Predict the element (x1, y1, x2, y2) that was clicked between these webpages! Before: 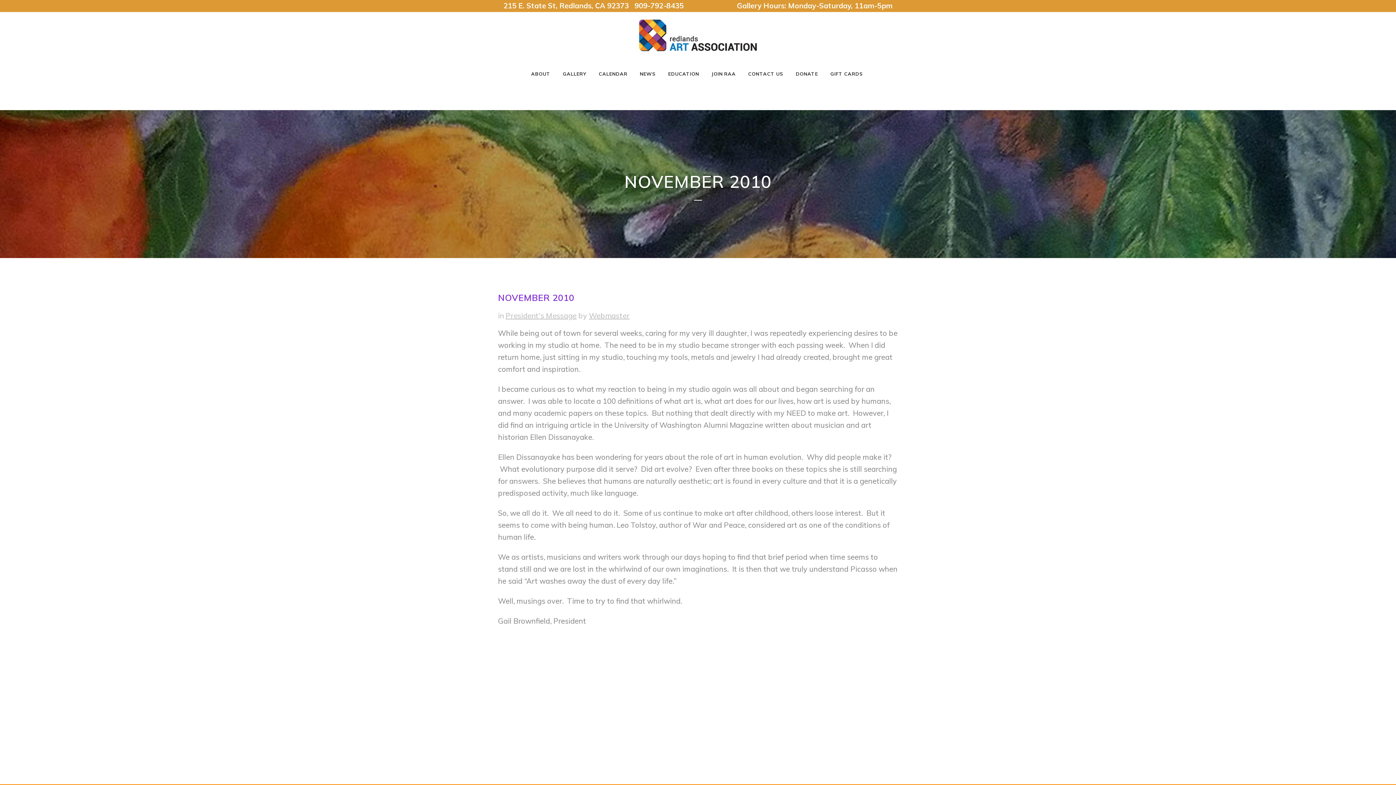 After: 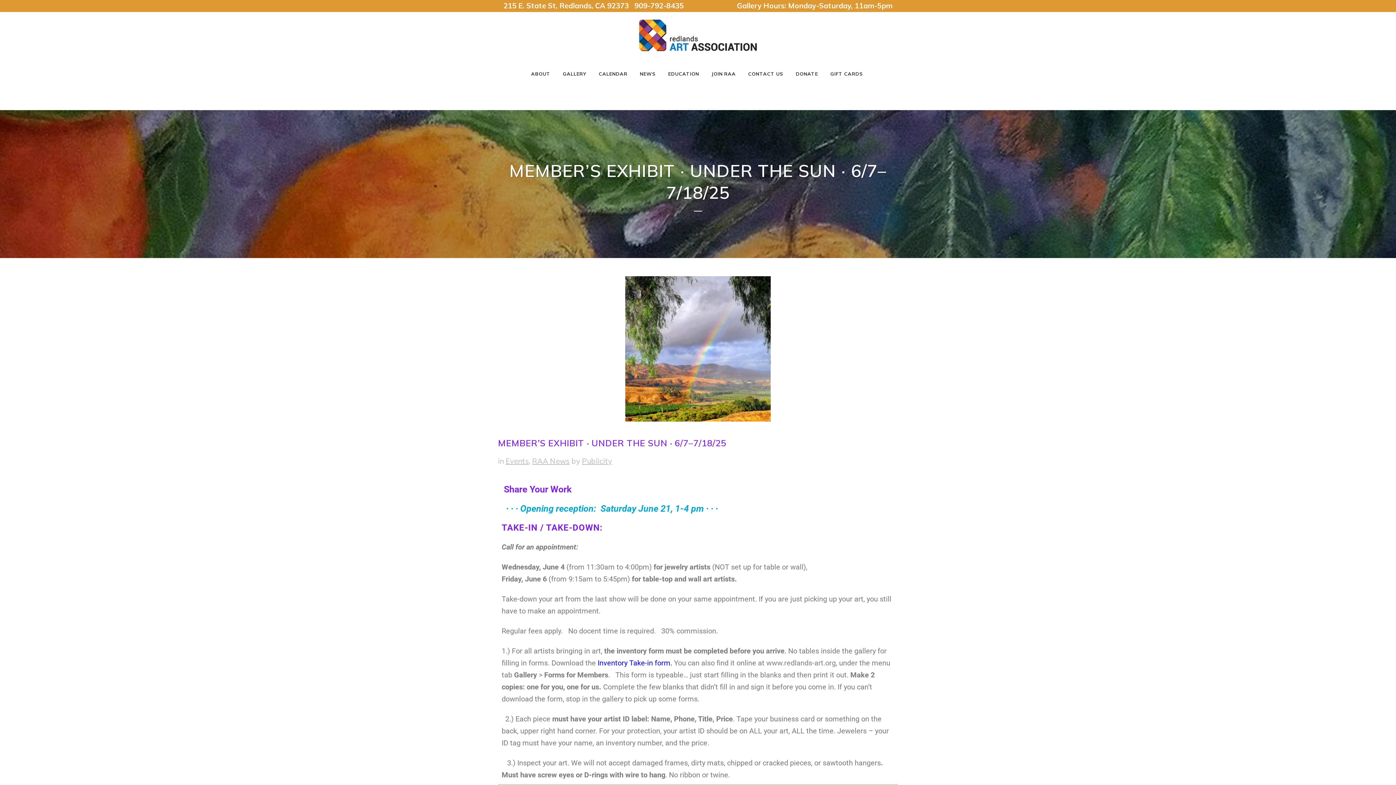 Action: bbox: (556, 55, 592, 92) label: GALLERY